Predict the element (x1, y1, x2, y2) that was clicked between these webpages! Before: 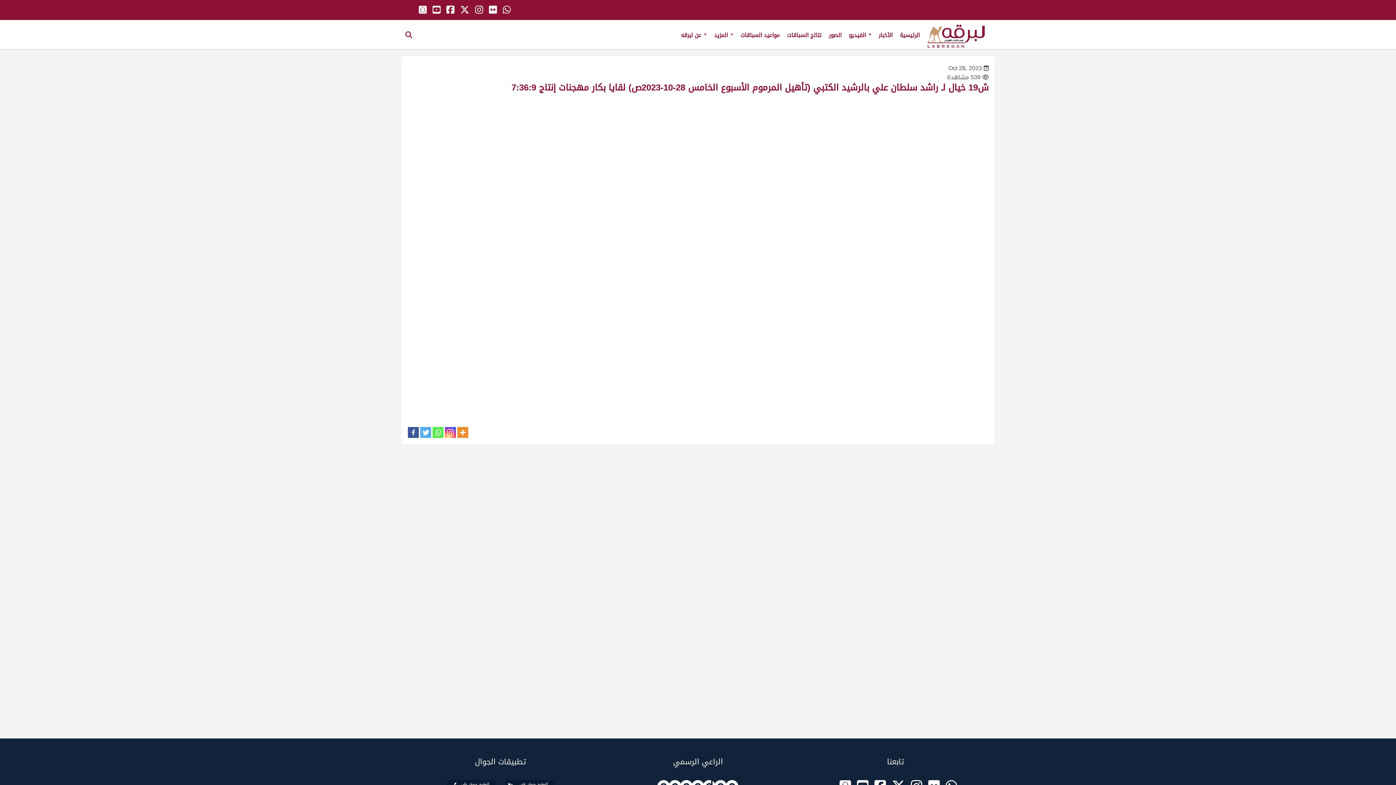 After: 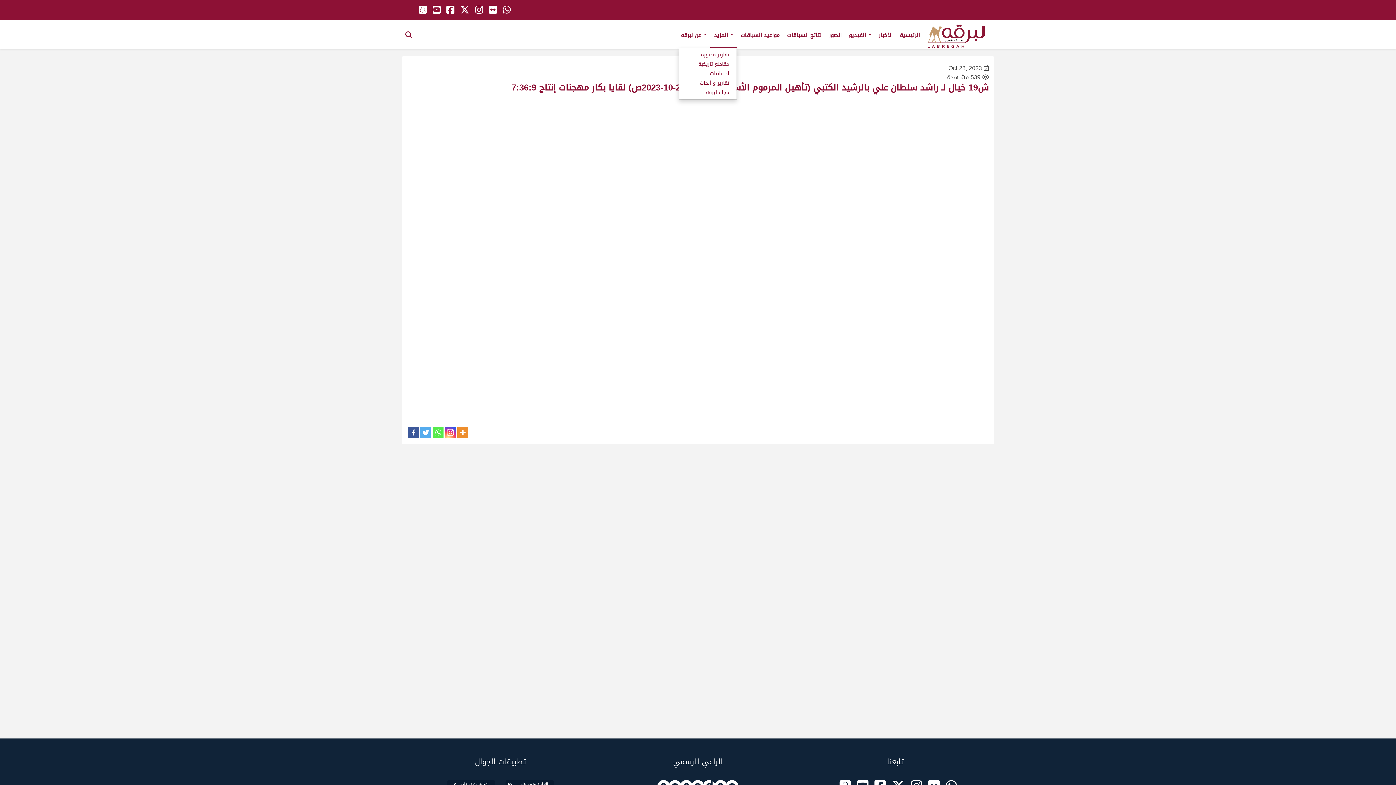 Action: bbox: (710, 20, 737, 46) label: المزيد 